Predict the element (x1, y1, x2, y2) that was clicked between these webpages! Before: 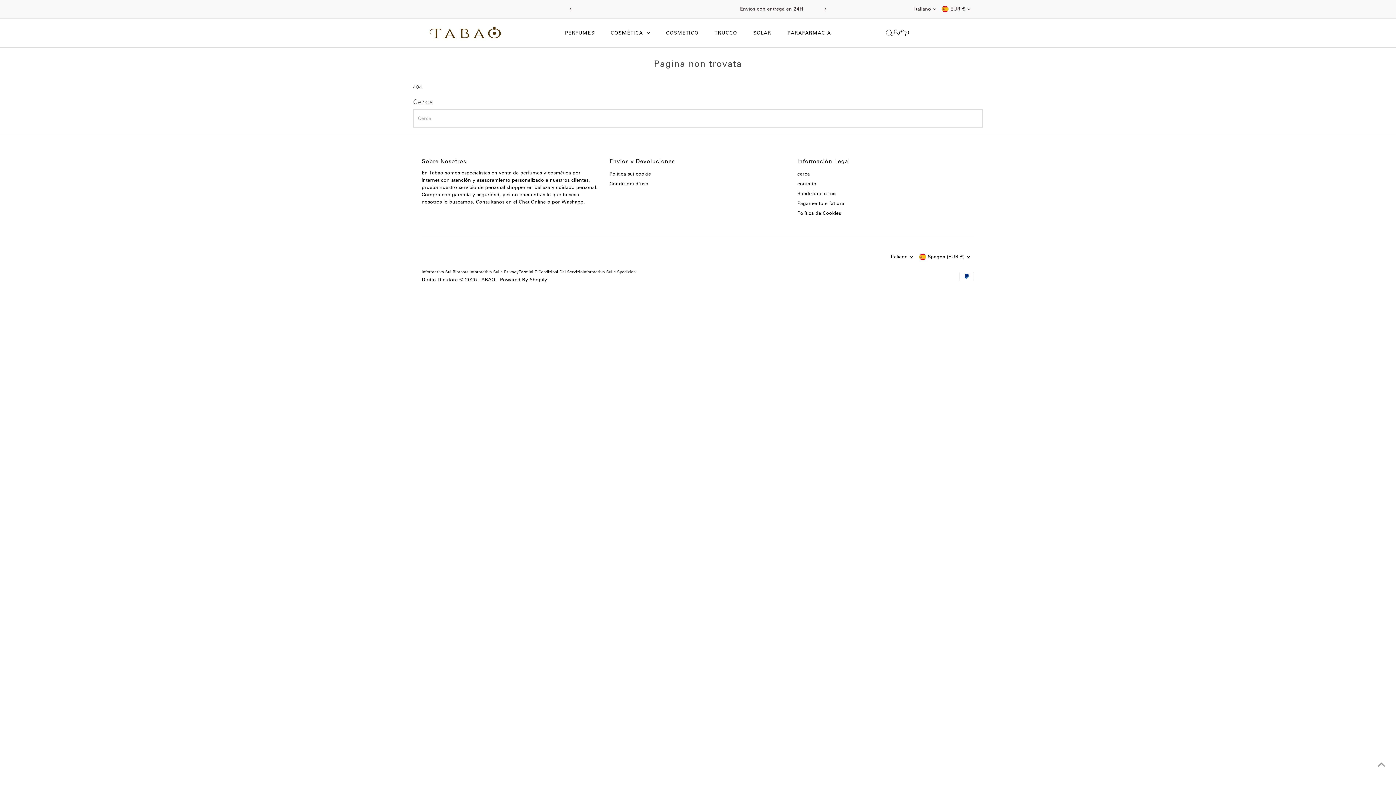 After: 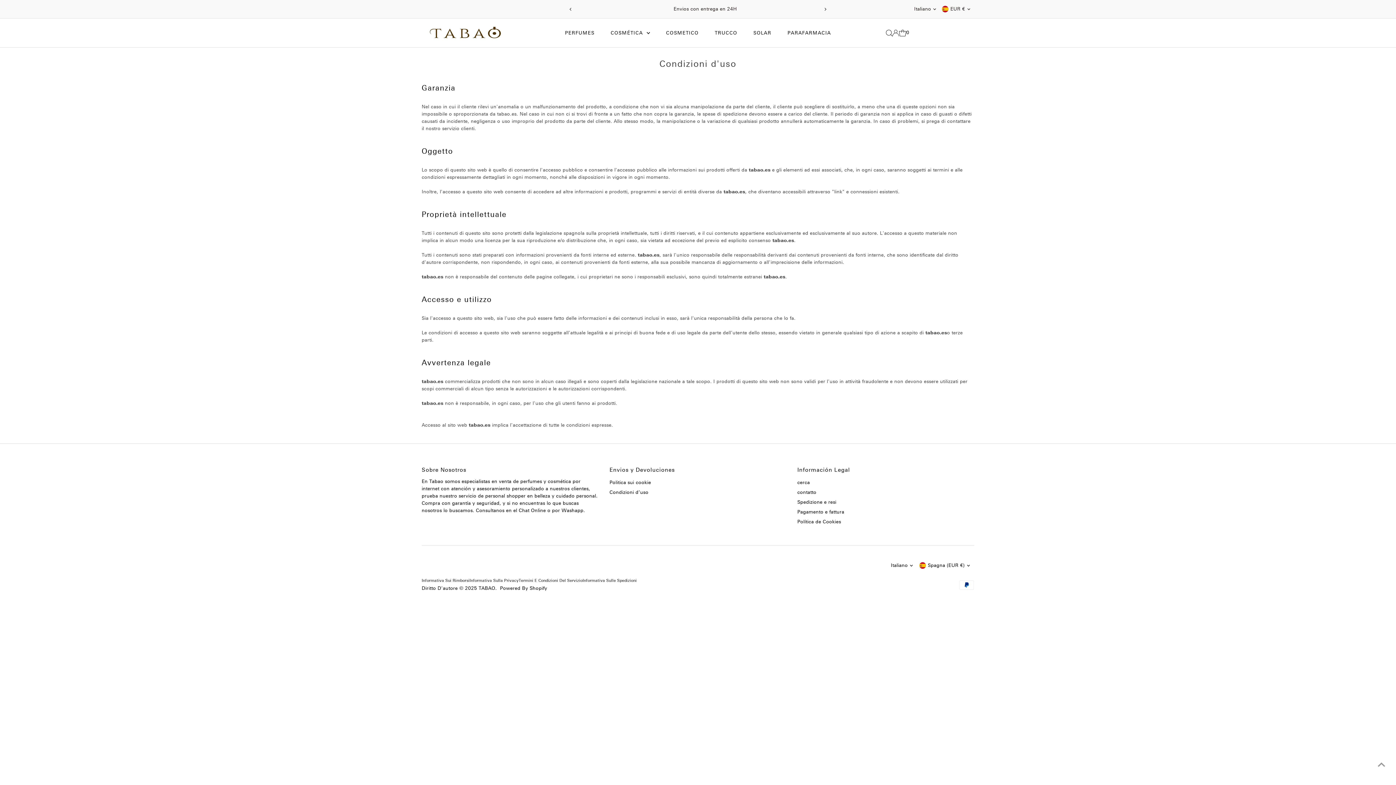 Action: bbox: (797, 200, 844, 206) label: Pagamento e fattura